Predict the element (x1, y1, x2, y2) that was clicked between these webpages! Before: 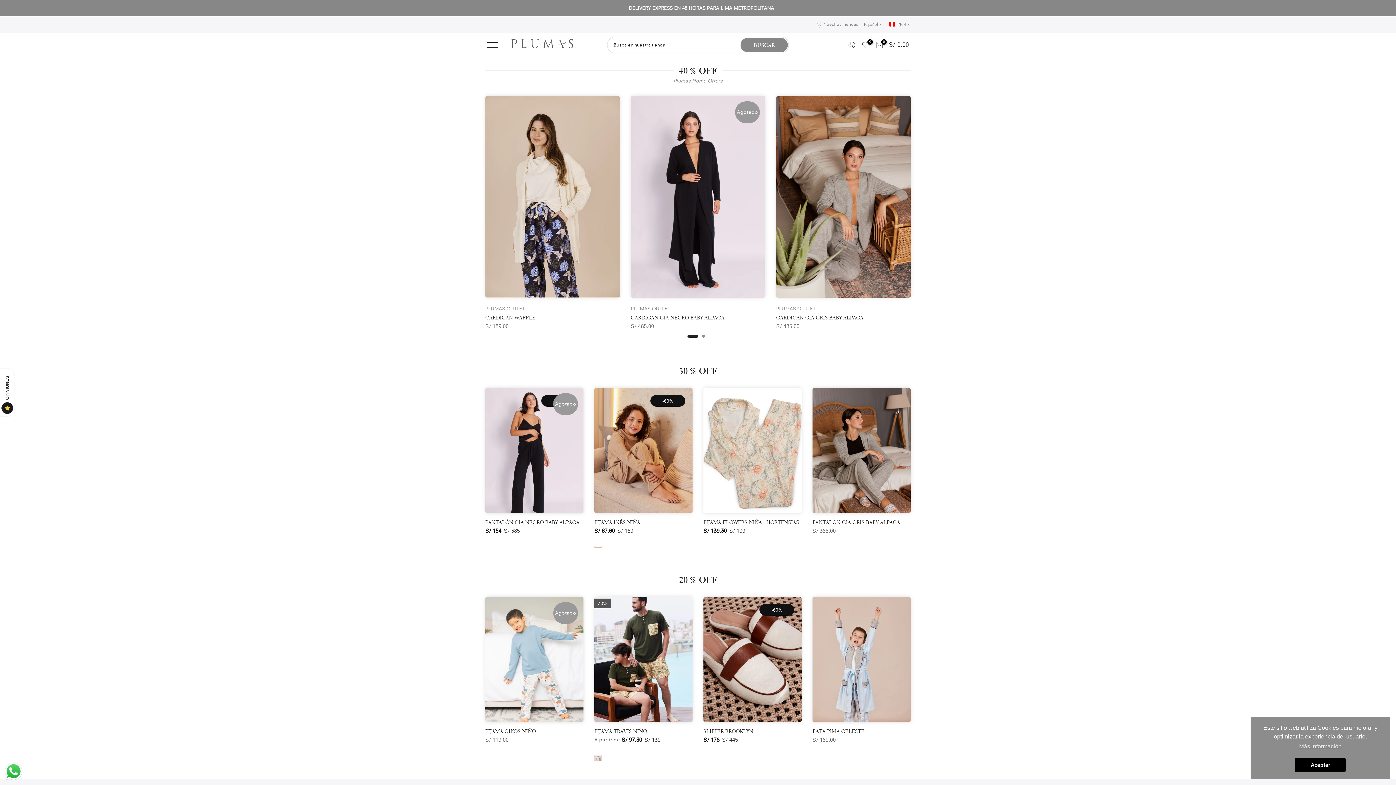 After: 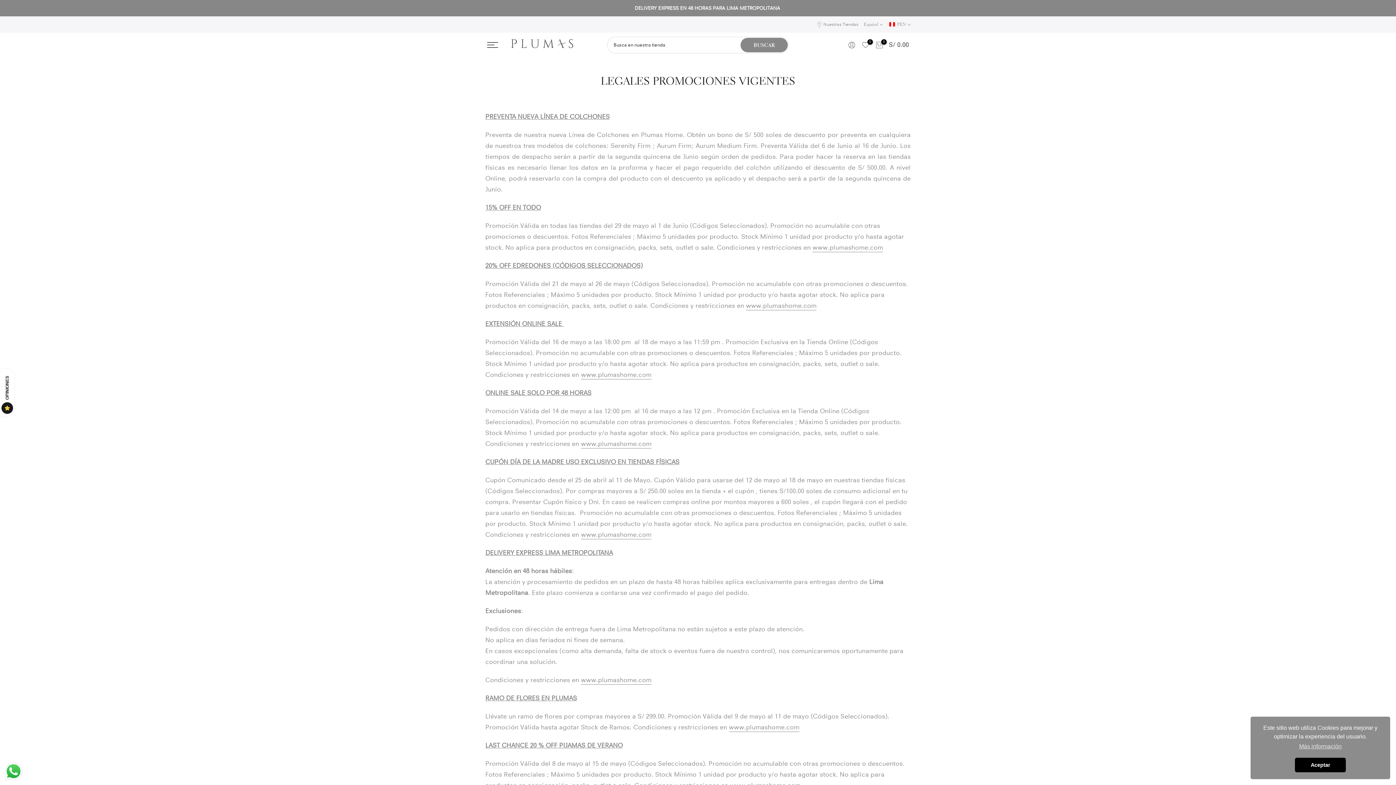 Action: label: Anuncio bbox: (687, 4, 1106, 12)